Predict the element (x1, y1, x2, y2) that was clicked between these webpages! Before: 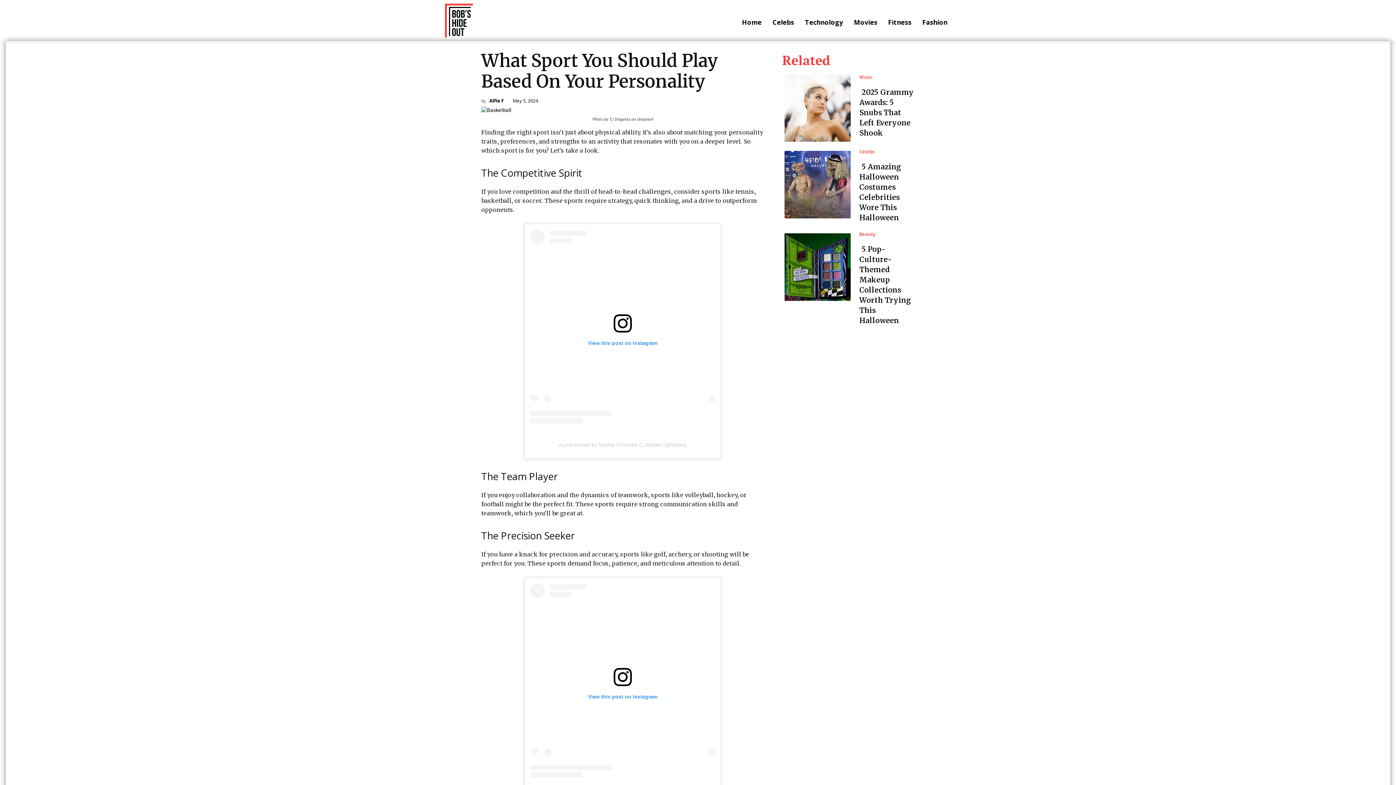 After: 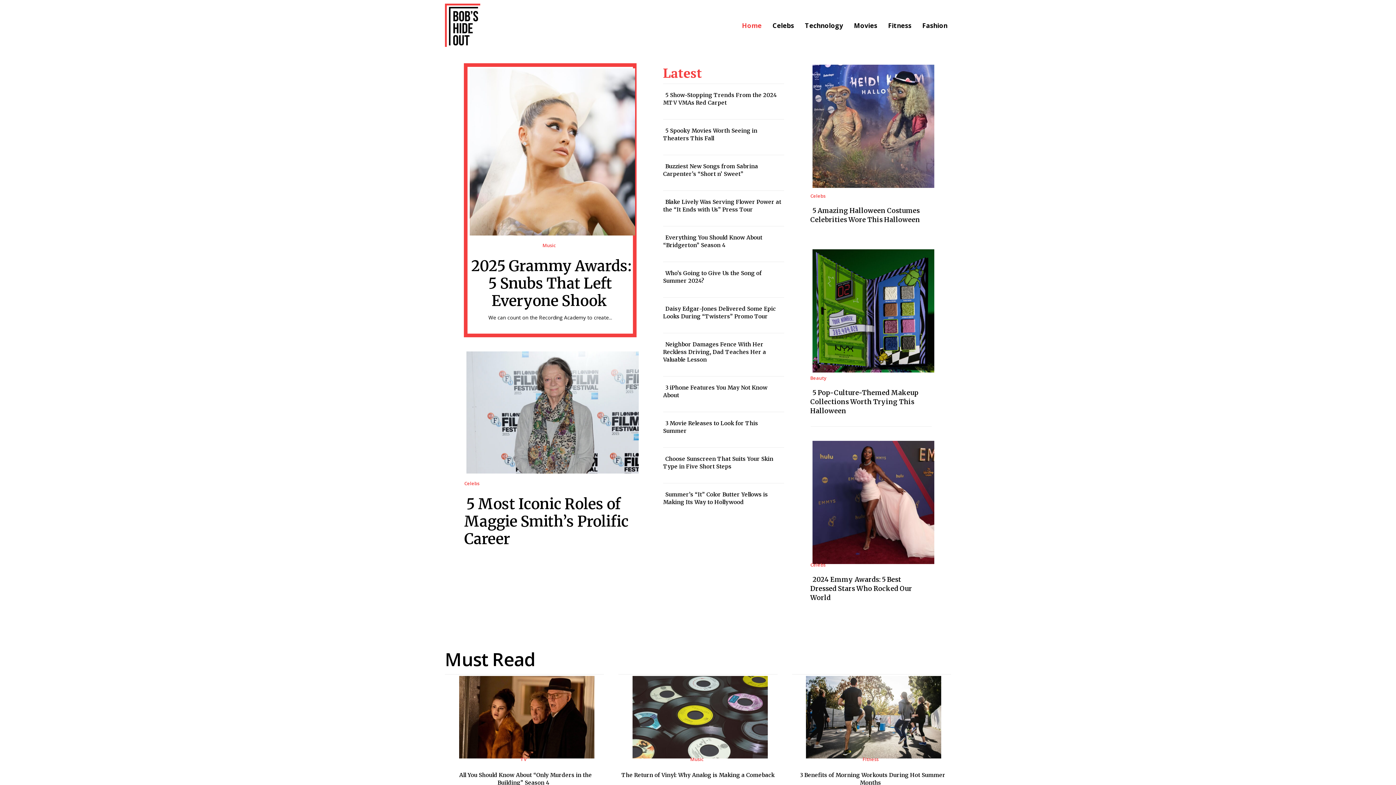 Action: label: 5 Pop-Culture-Themed Makeup Collections Worth Trying This Halloween bbox: (859, 243, 911, 326)